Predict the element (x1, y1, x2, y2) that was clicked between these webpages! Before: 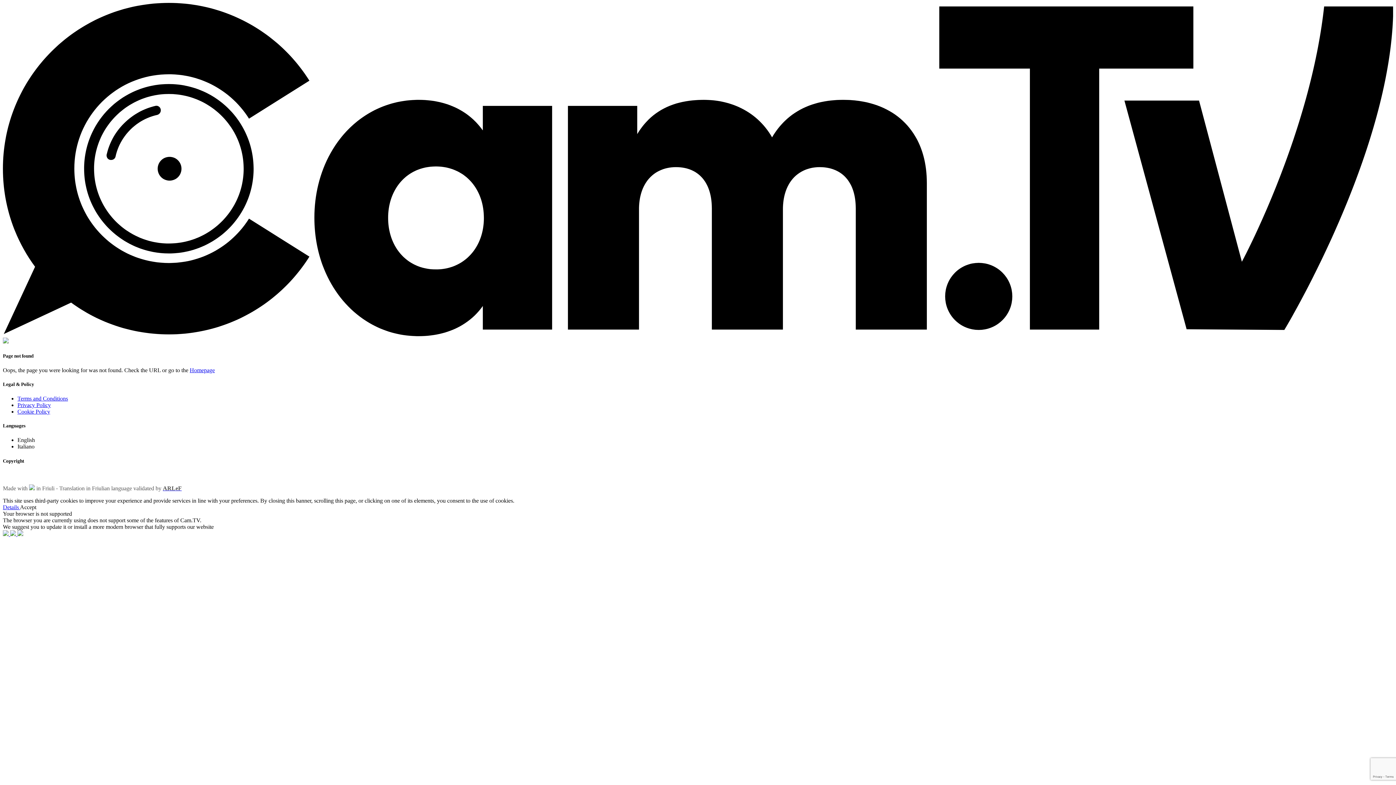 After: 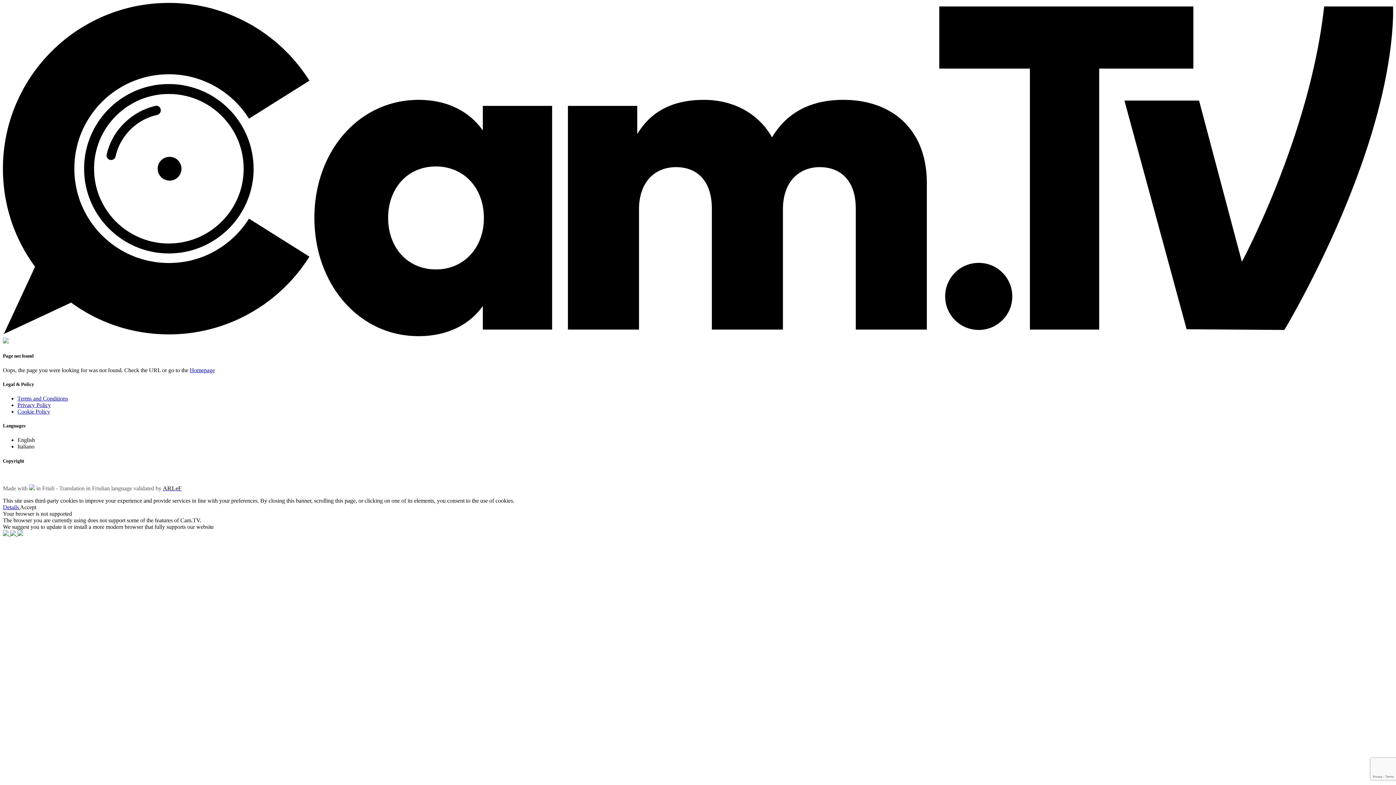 Action: bbox: (2, 531, 10, 537) label:  